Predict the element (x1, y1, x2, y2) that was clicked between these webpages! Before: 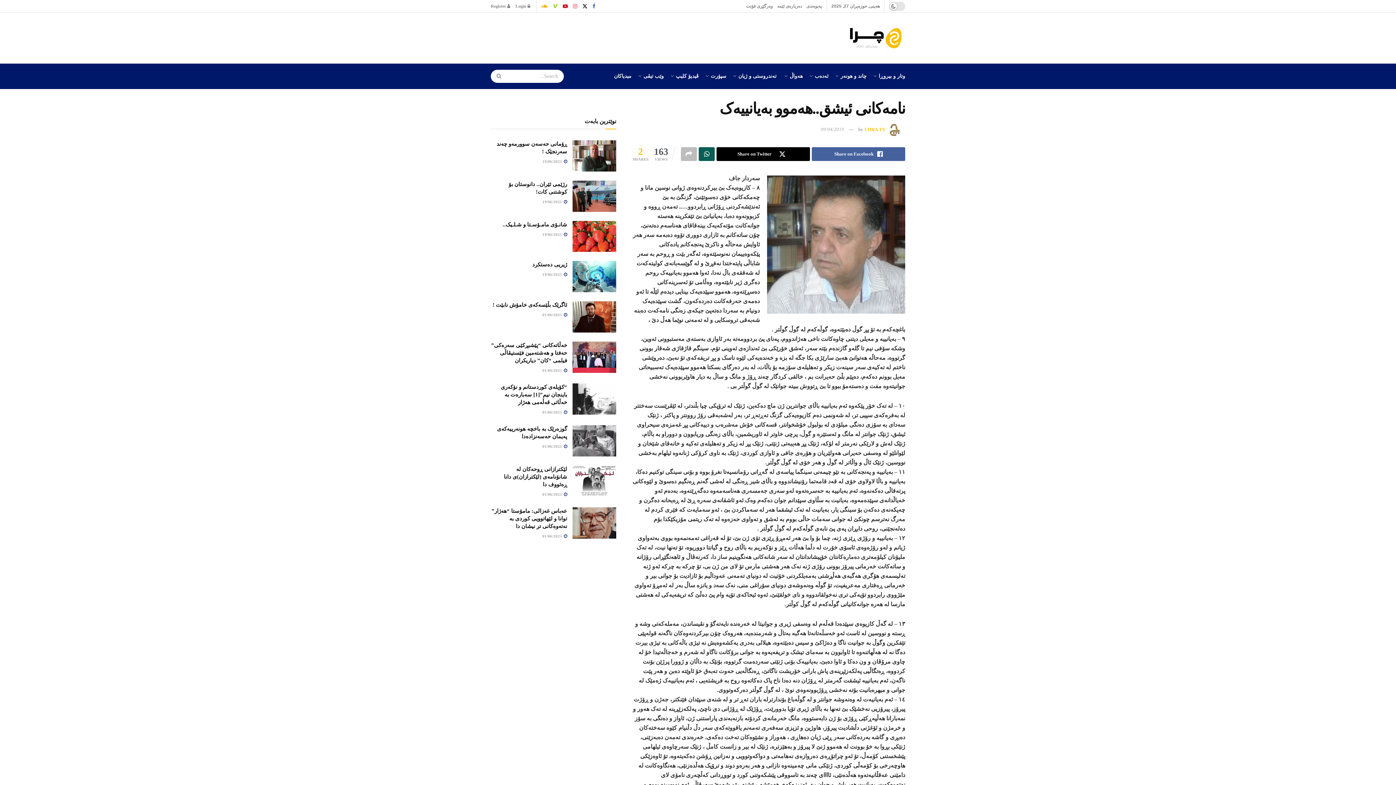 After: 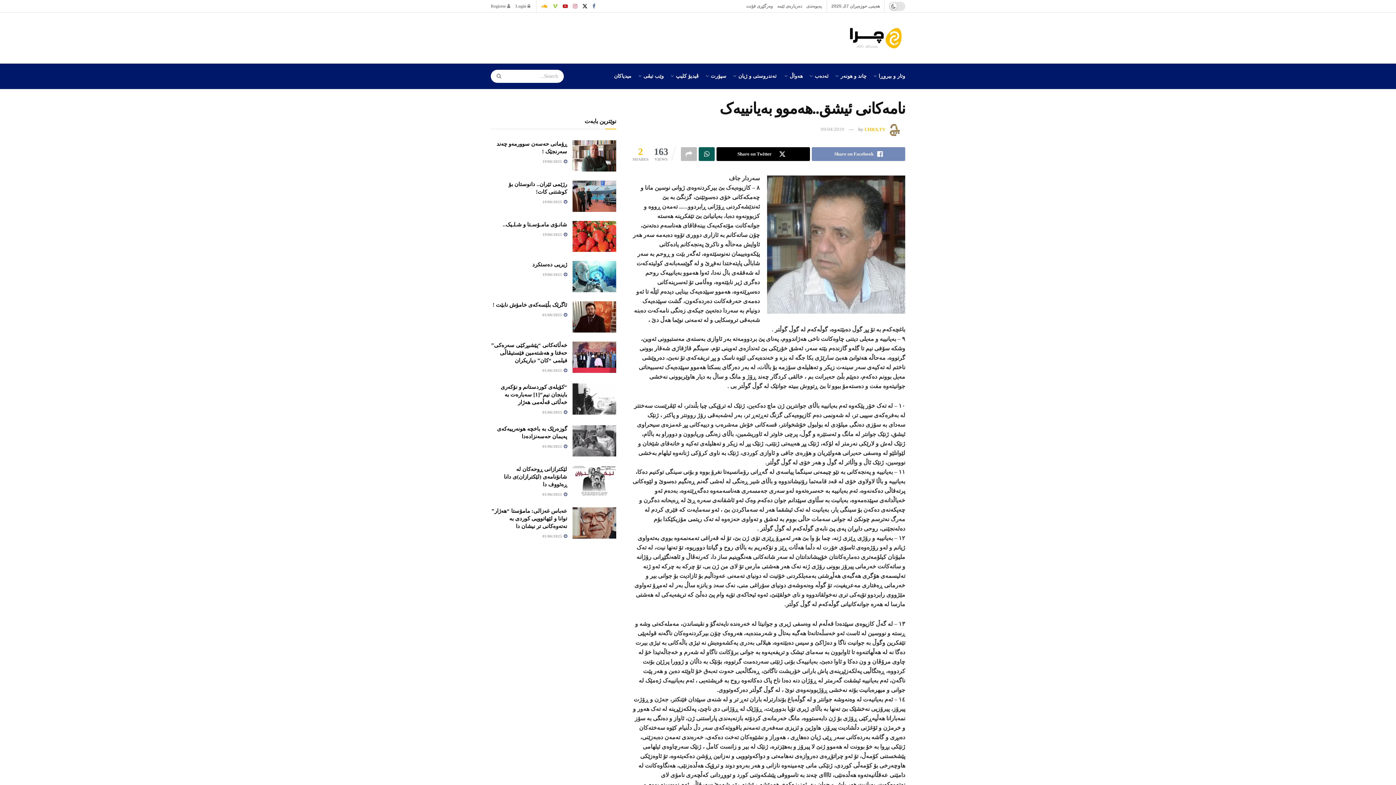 Action: bbox: (812, 147, 905, 161) label: Share on Facebook